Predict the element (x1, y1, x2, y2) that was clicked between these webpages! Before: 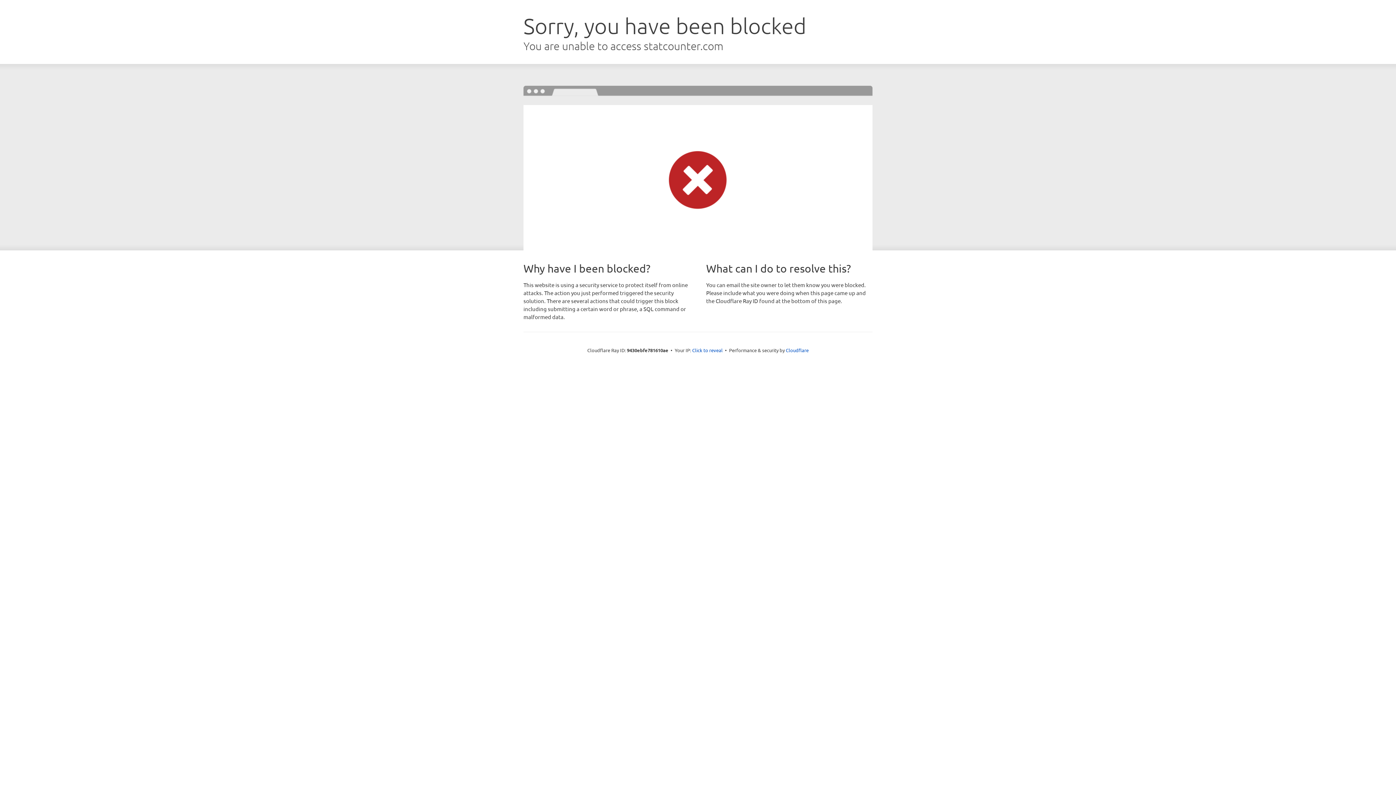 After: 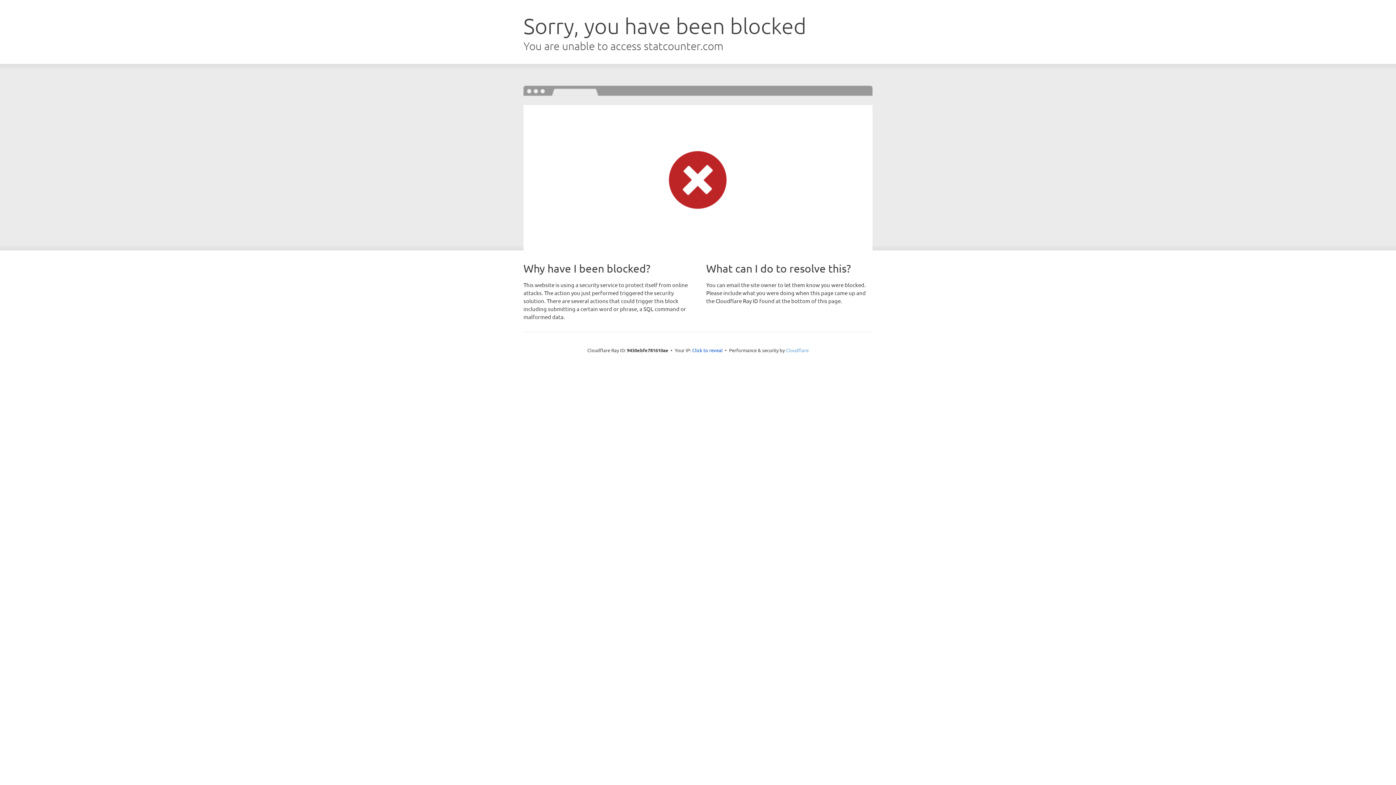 Action: bbox: (786, 347, 808, 353) label: Cloudflare